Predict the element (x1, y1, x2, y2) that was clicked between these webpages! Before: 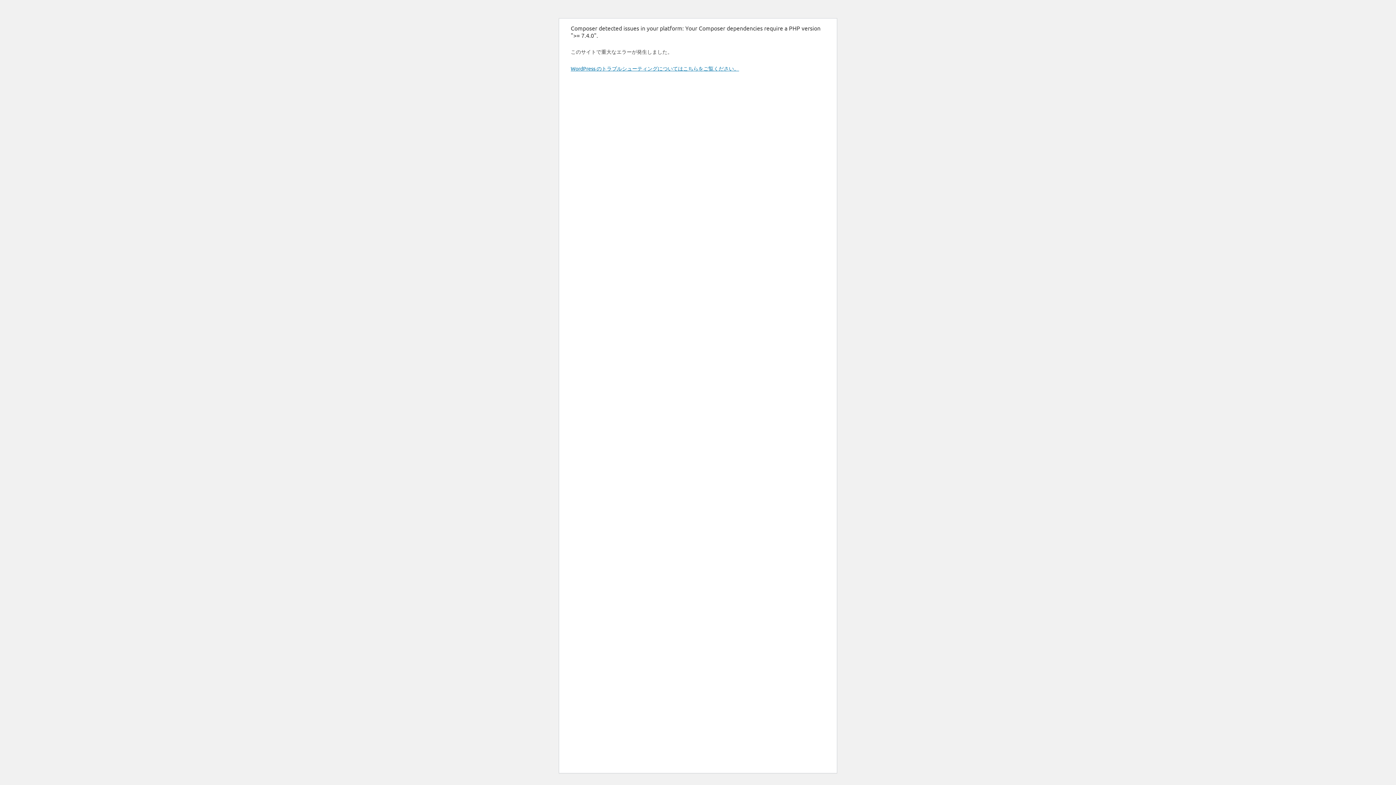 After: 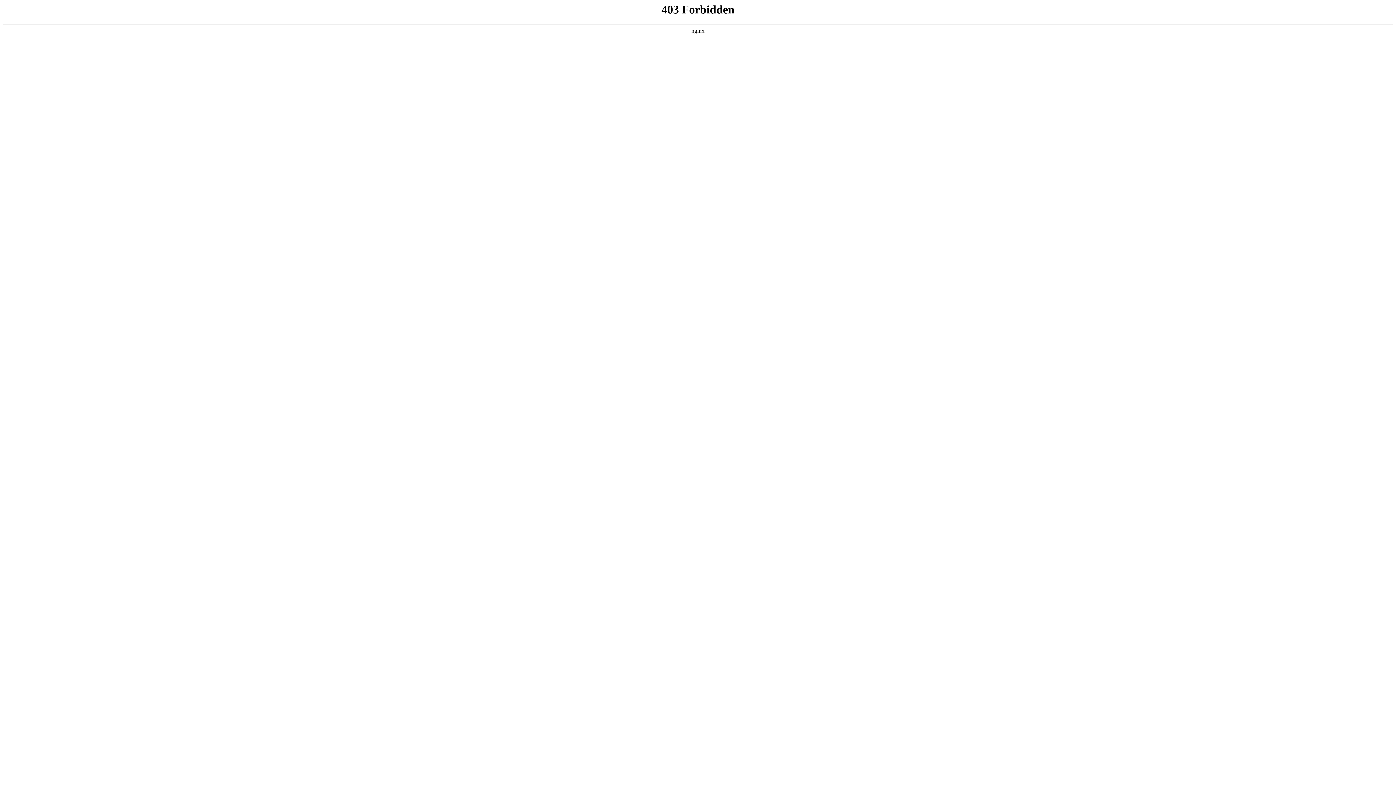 Action: bbox: (570, 65, 739, 71) label: WordPress のトラブルシューティングについてはこちらをご覧ください。